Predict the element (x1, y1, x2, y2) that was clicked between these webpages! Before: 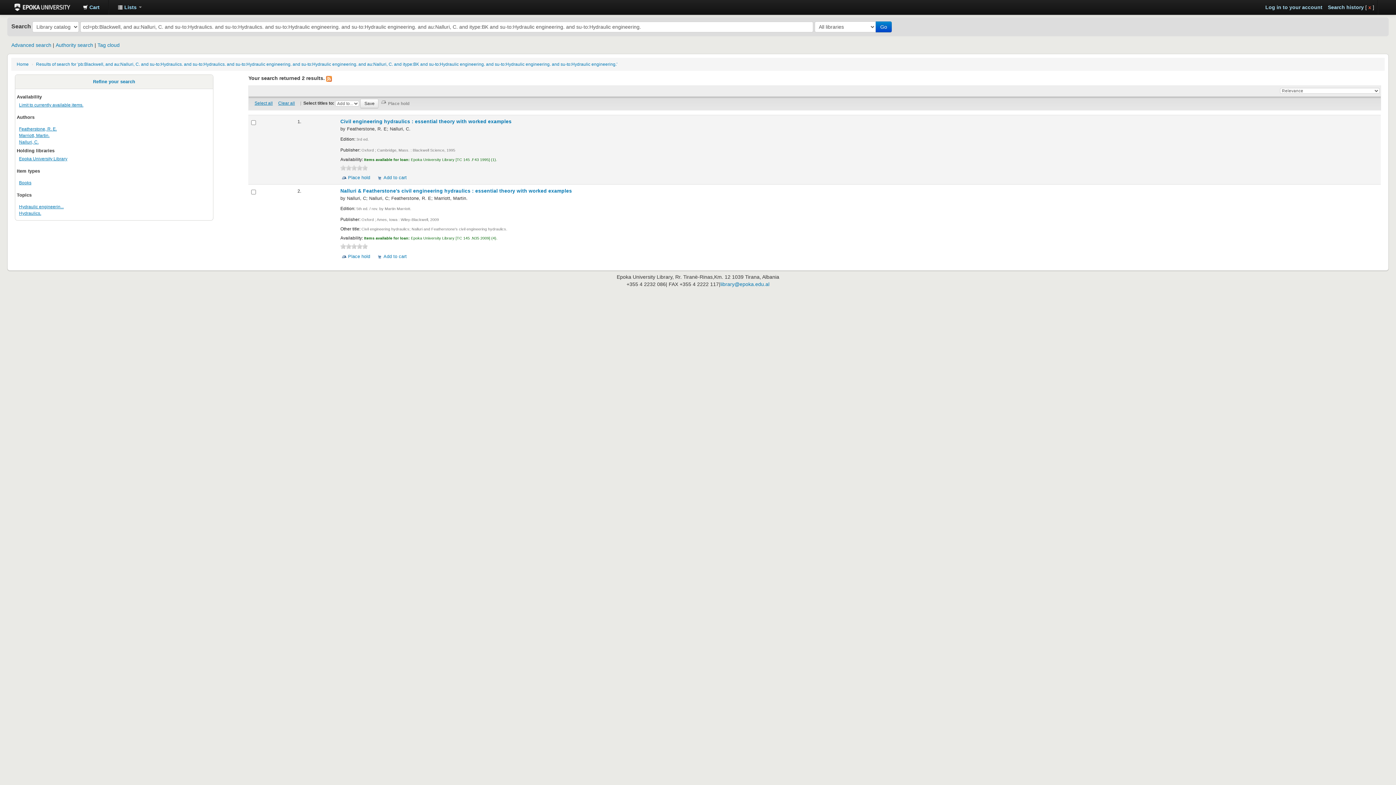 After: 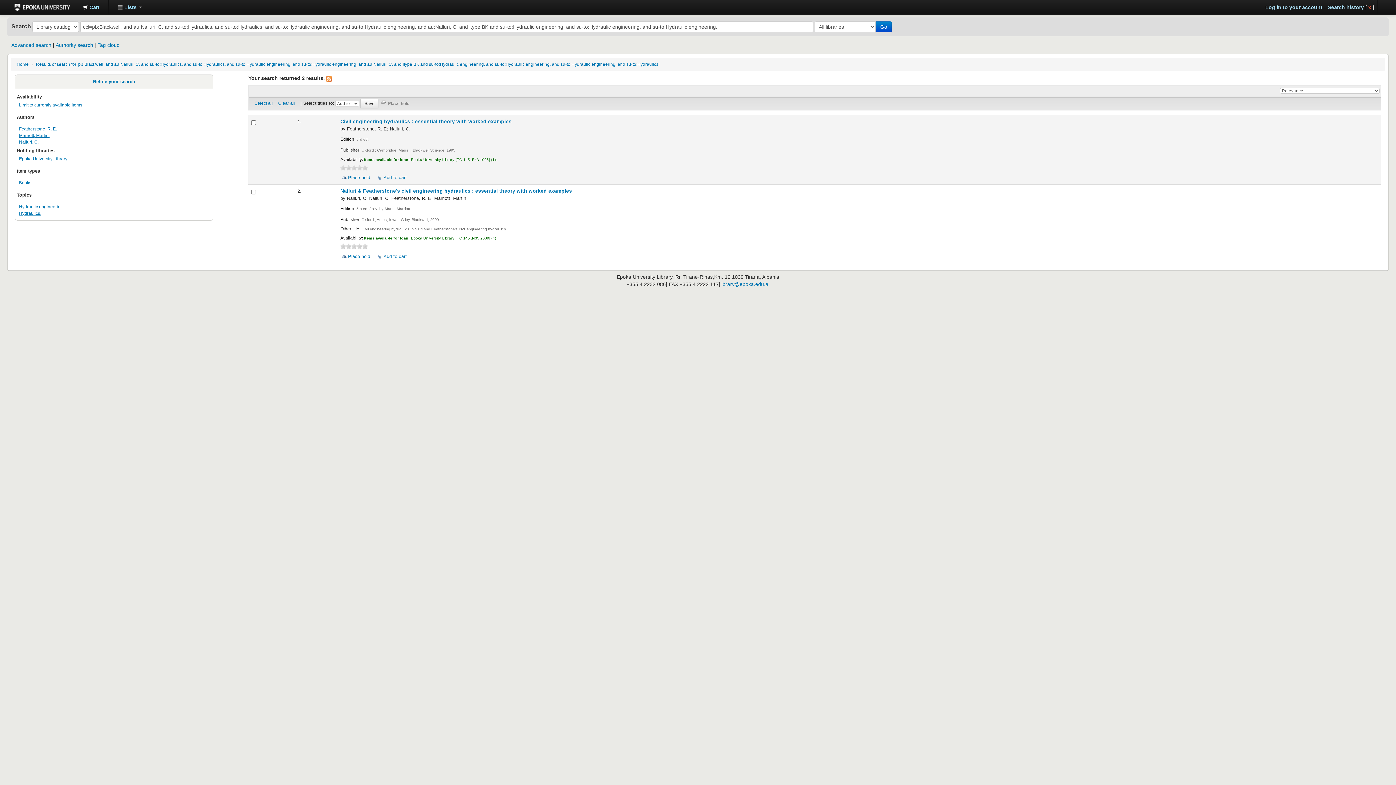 Action: label: Hydraulics. bbox: (19, 211, 41, 216)